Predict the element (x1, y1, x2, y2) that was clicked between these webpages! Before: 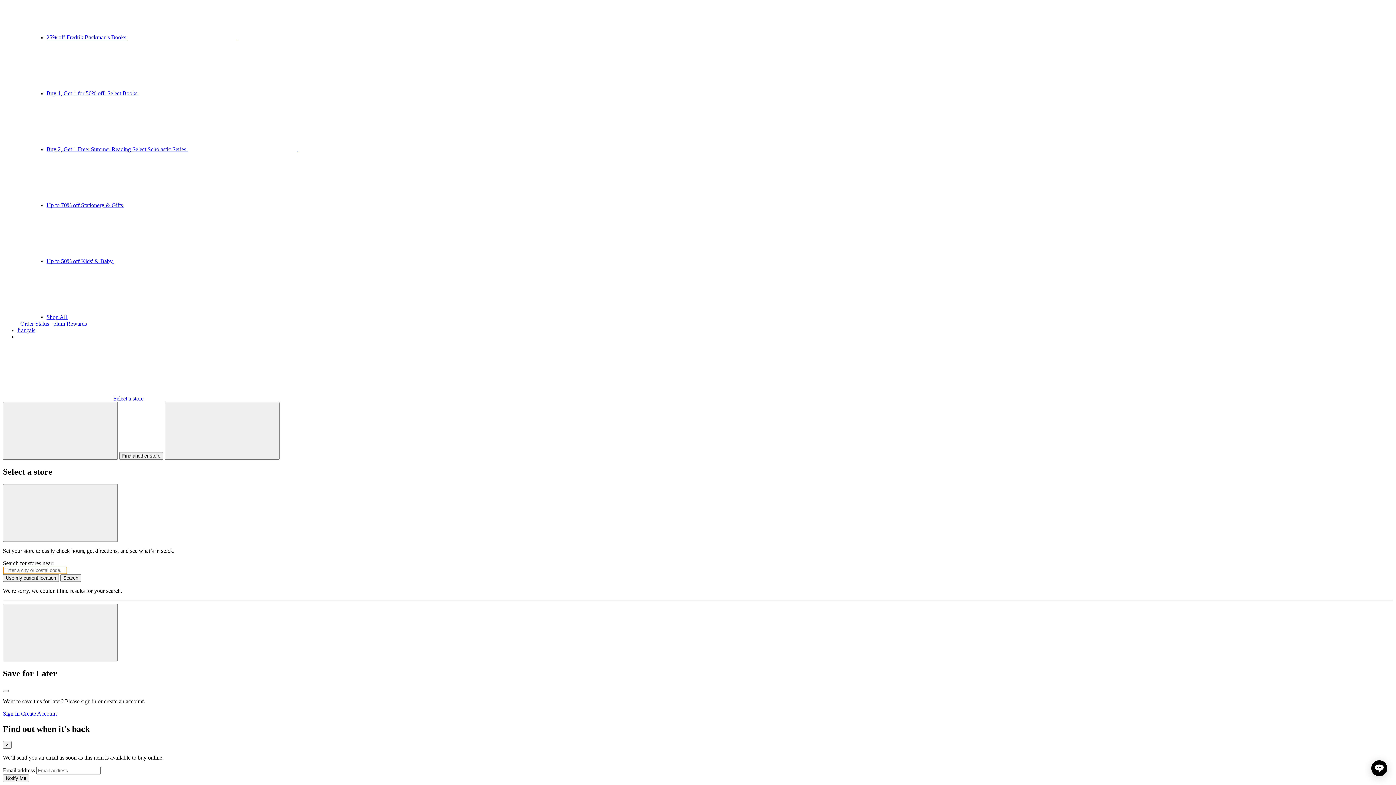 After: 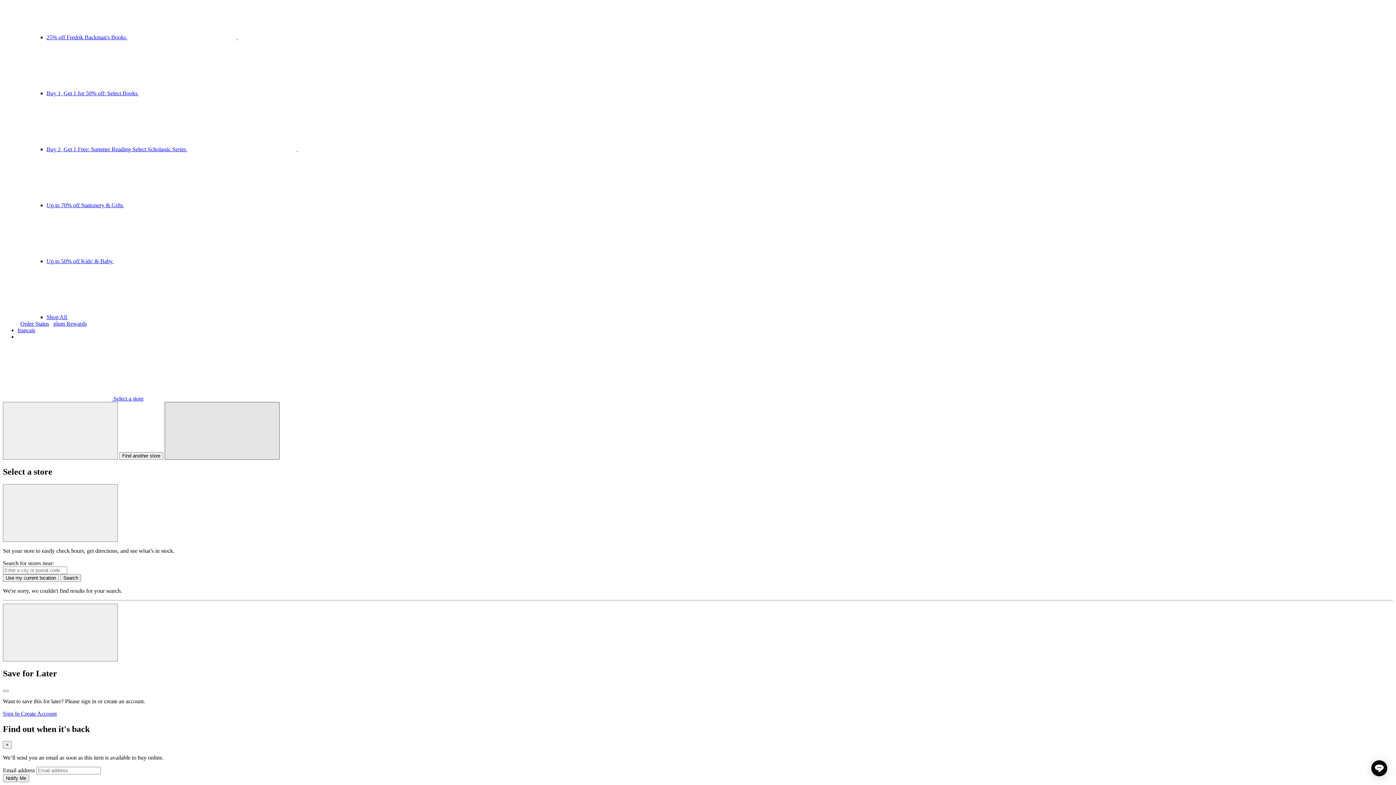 Action: label: Find another store bbox: (164, 402, 279, 460)